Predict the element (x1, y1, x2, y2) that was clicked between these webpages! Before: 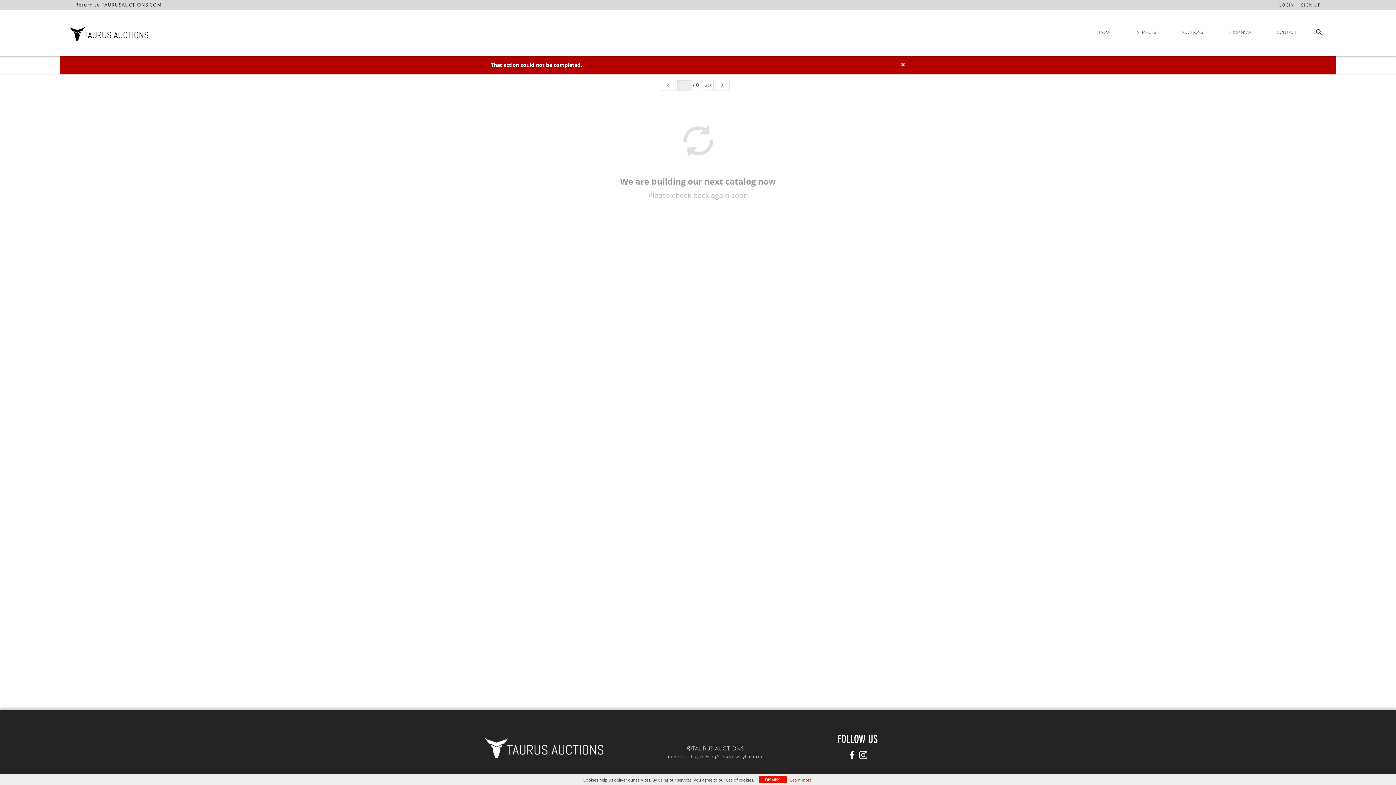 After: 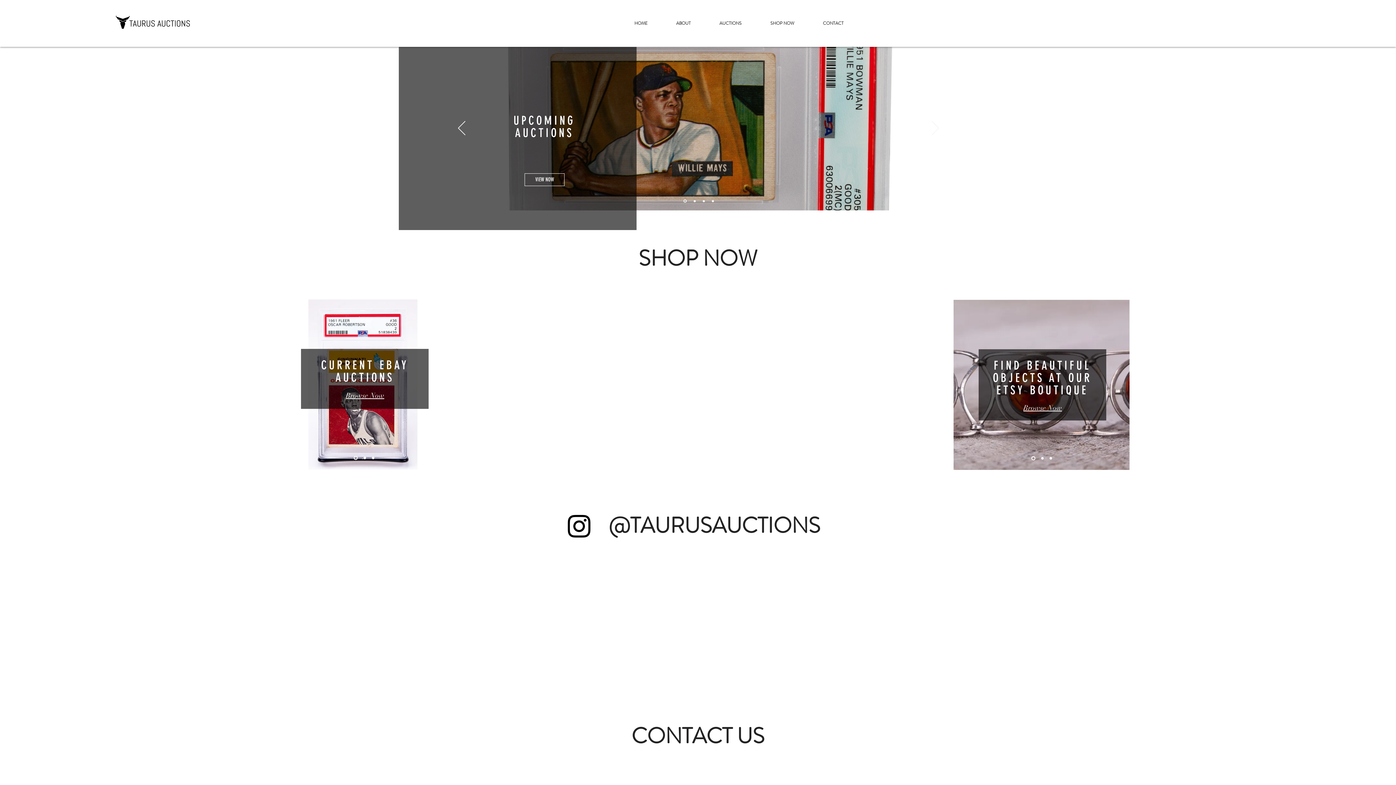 Action: label: HOME bbox: (1086, 26, 1124, 38)